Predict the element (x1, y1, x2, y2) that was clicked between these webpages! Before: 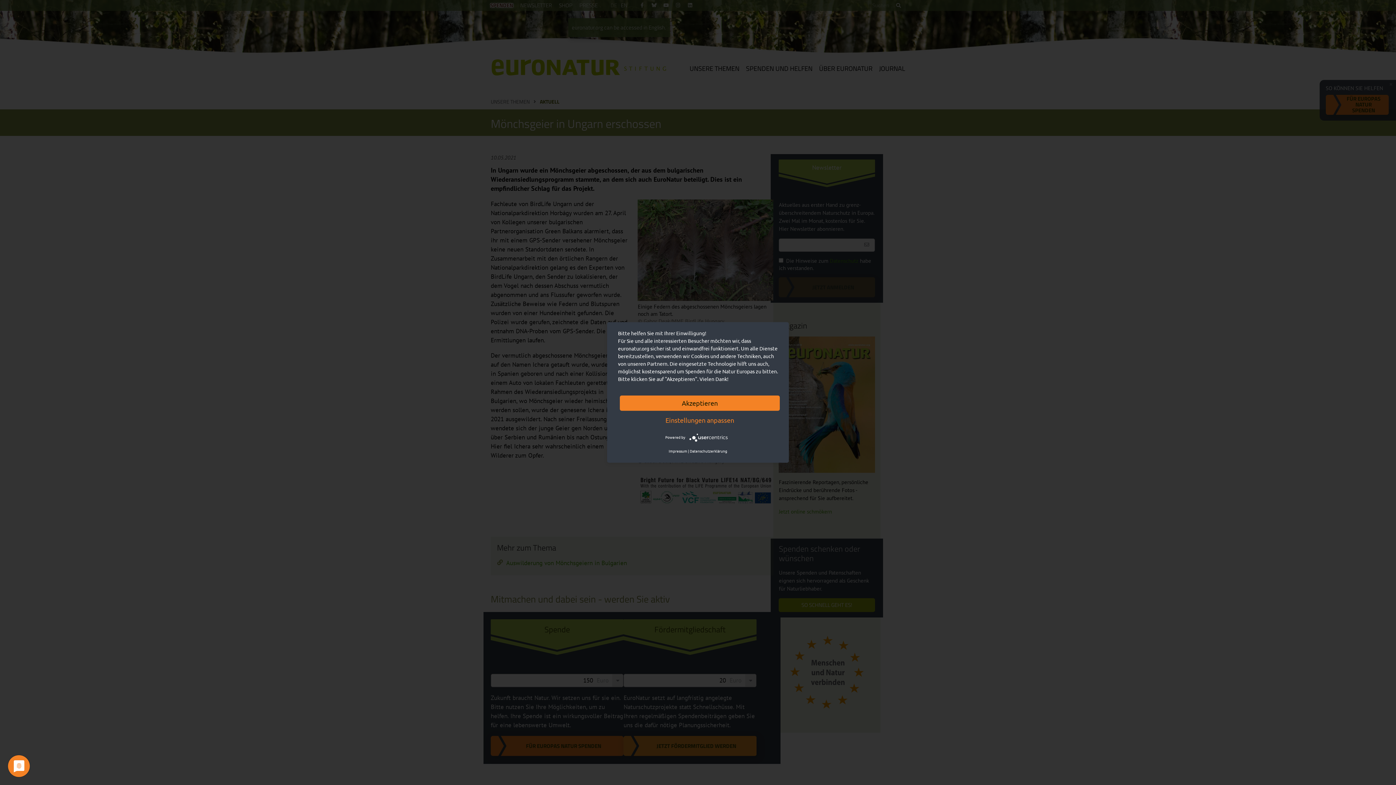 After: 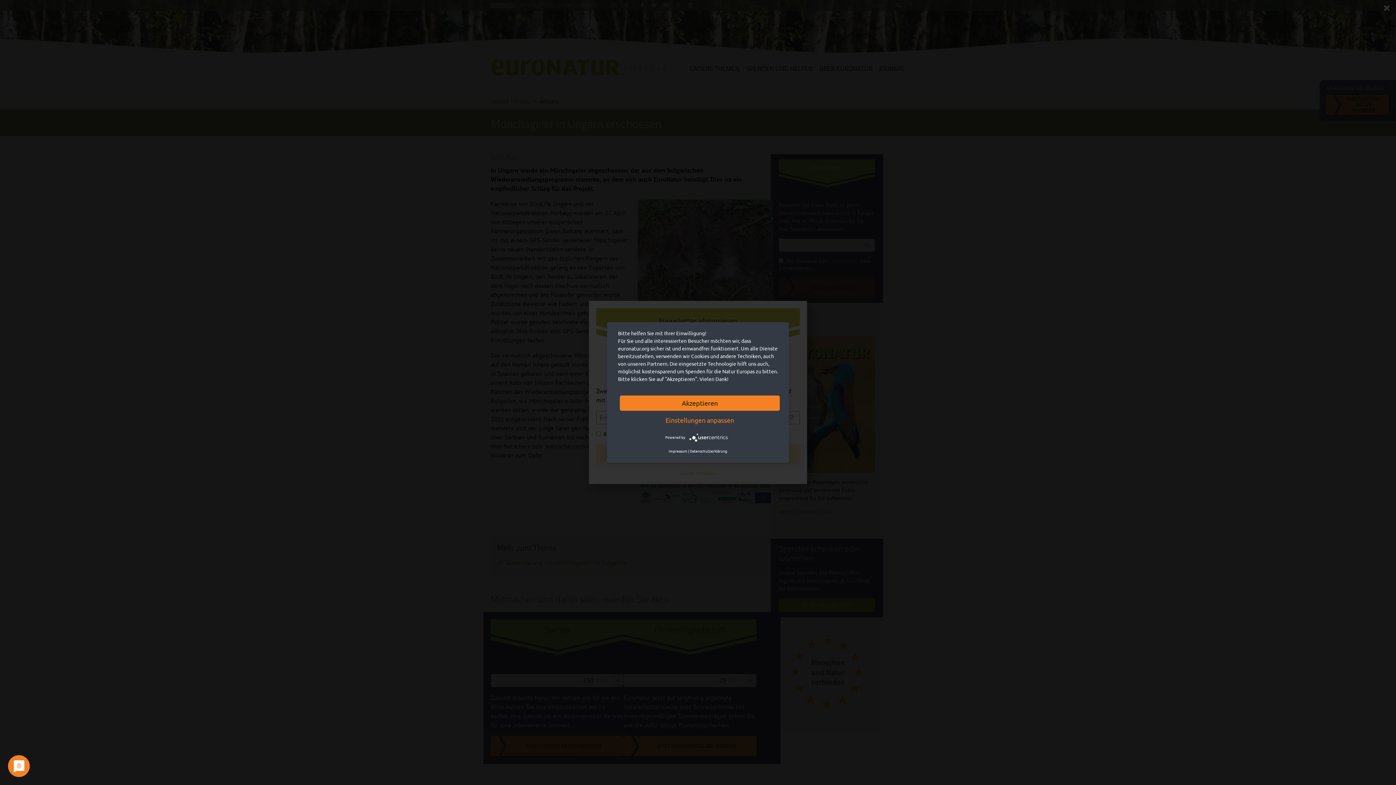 Action: bbox: (689, 434, 730, 440)